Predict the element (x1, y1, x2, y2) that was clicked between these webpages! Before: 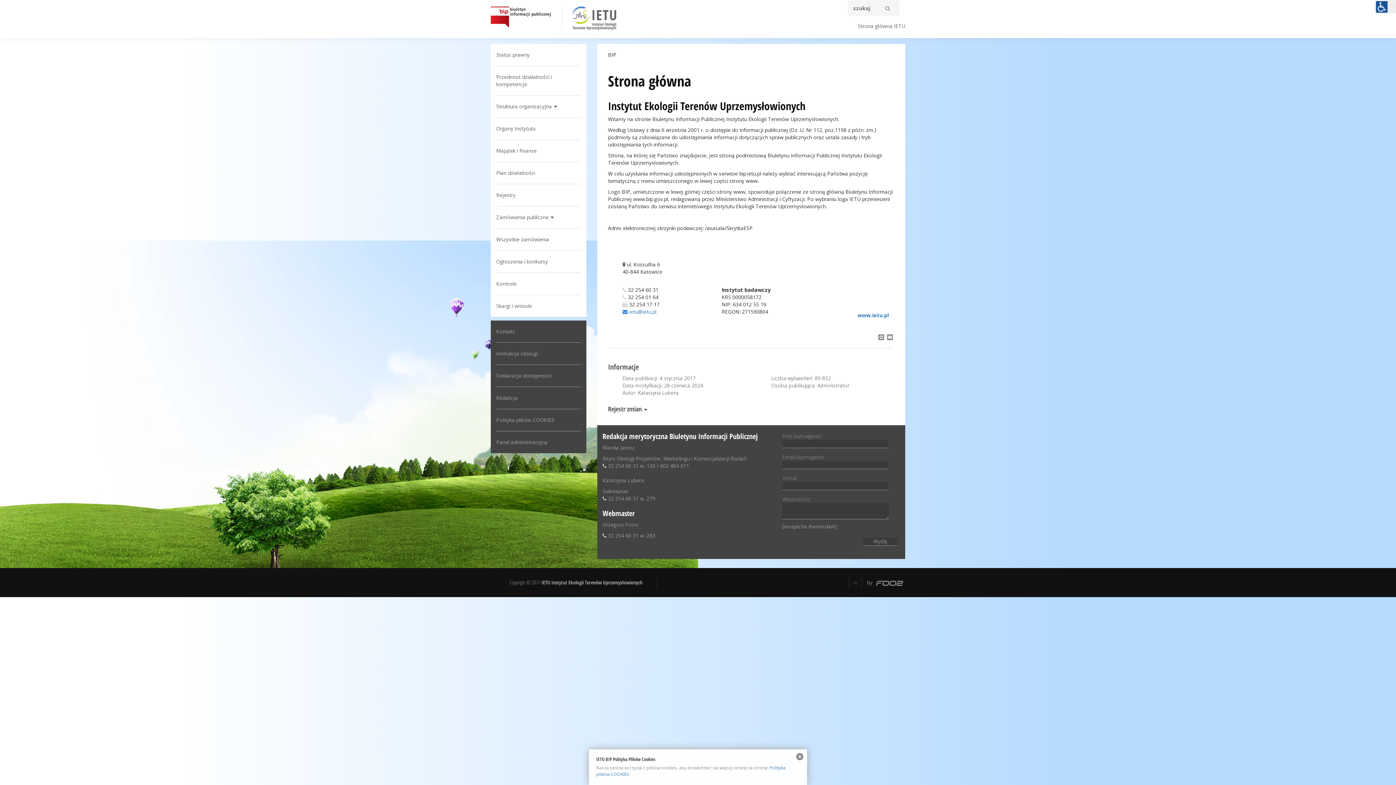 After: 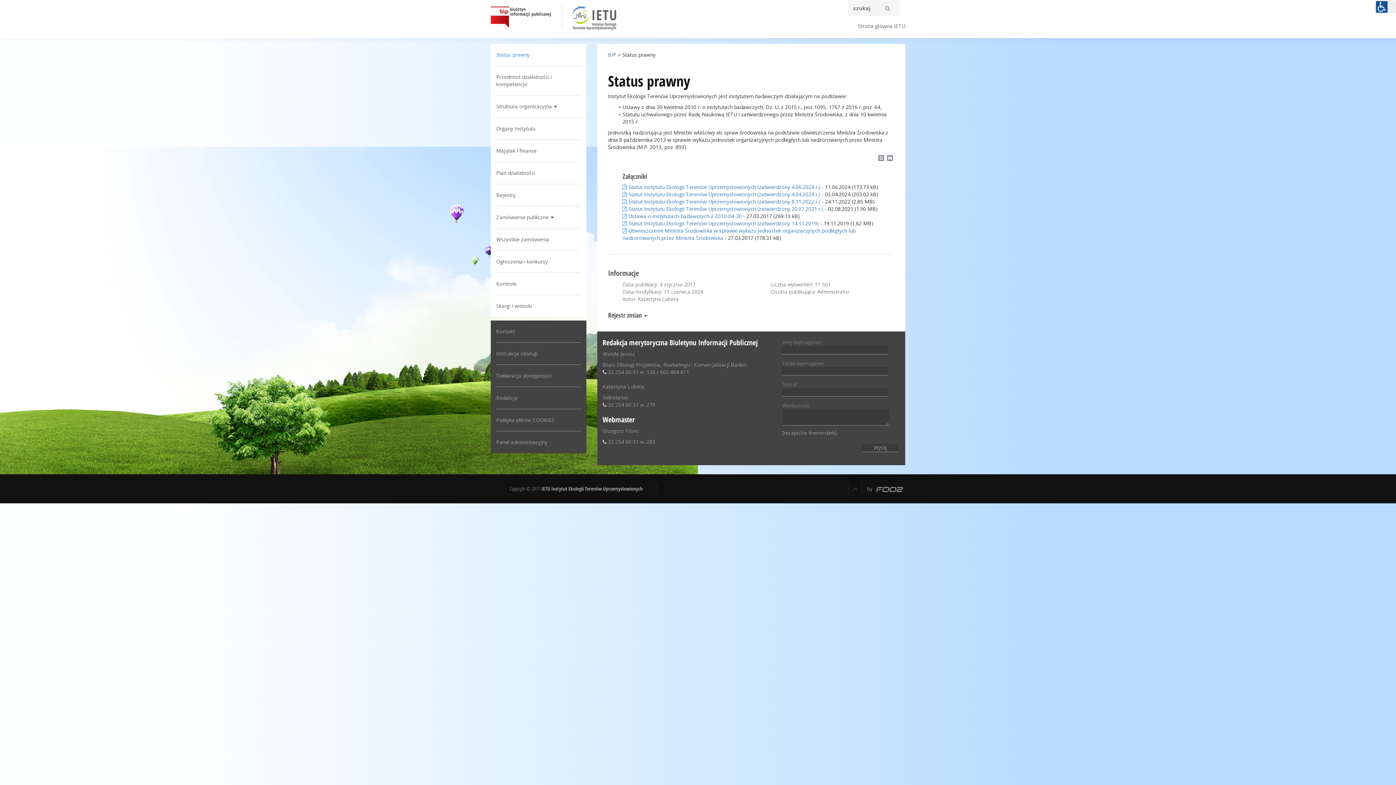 Action: label: Status prawny bbox: (496, 51, 529, 58)